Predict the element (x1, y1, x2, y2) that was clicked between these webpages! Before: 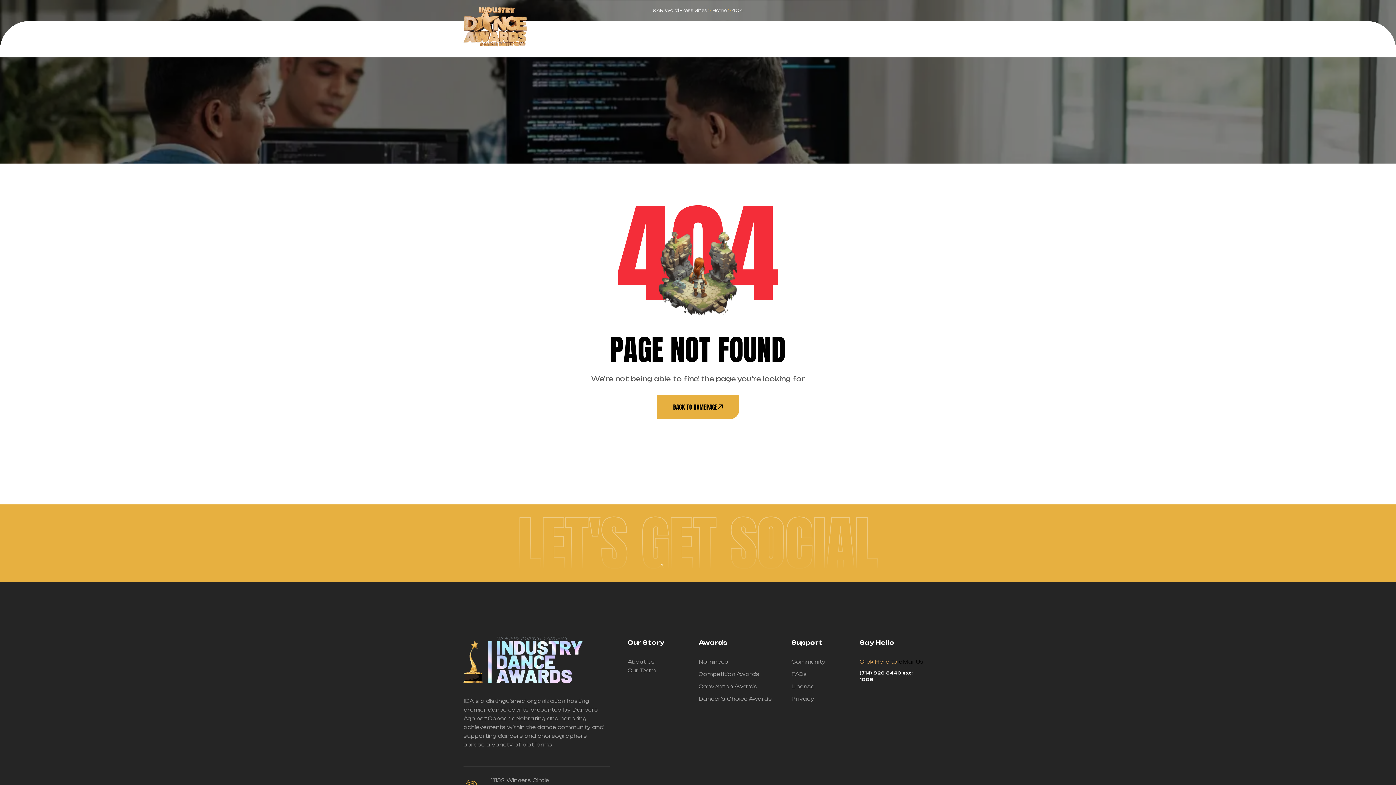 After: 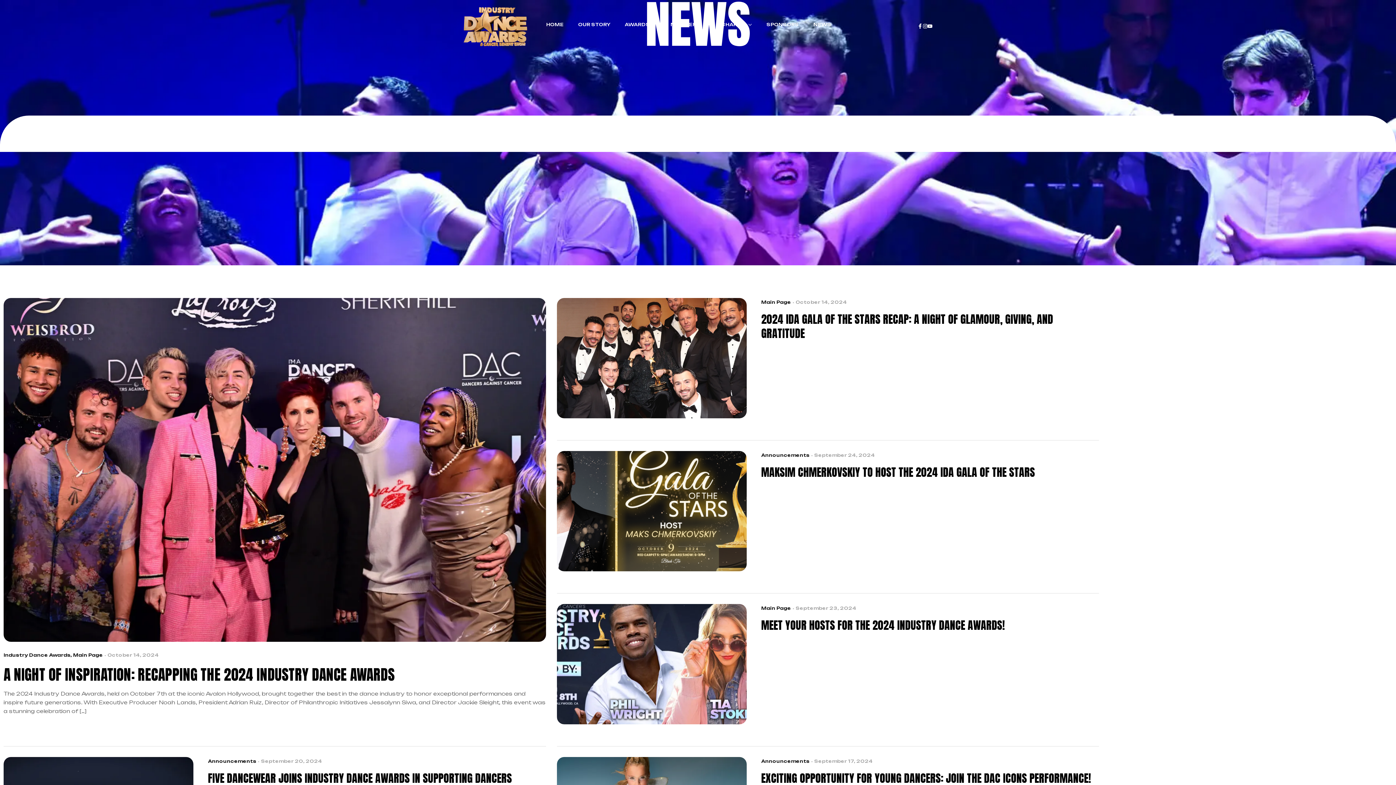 Action: bbox: (807, 7, 837, 42) label: NEWS